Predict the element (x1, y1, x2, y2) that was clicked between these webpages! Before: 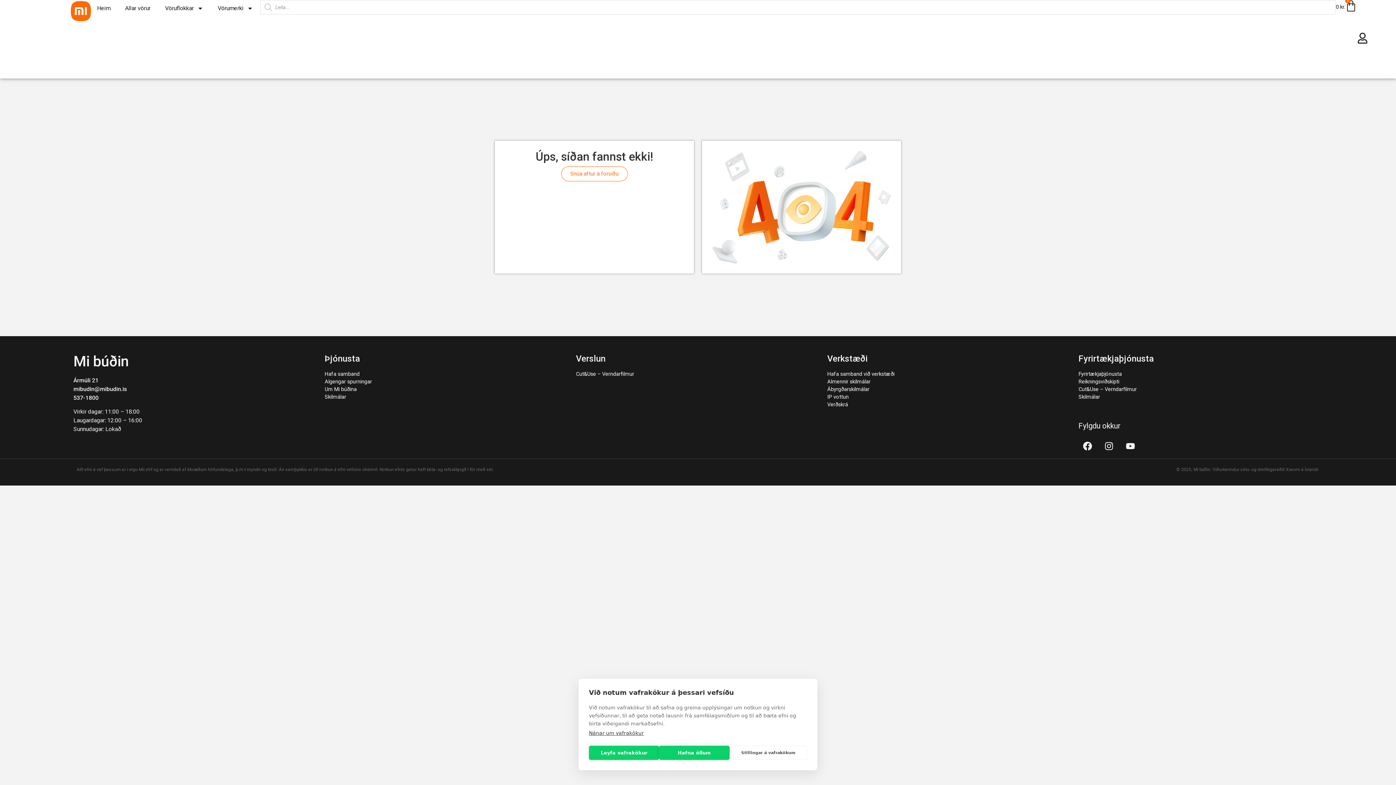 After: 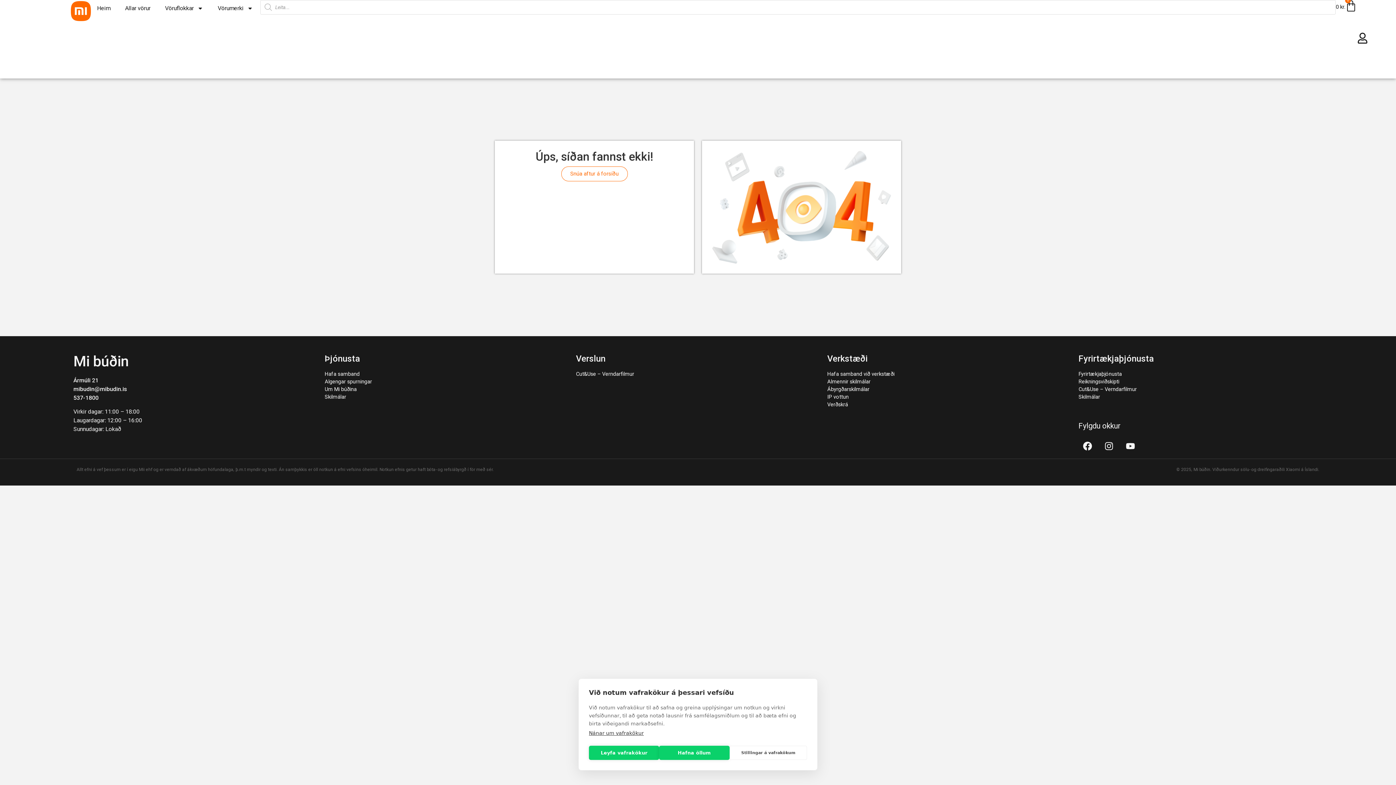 Action: bbox: (1078, 378, 1119, 384) label: Reikningsviðskipti